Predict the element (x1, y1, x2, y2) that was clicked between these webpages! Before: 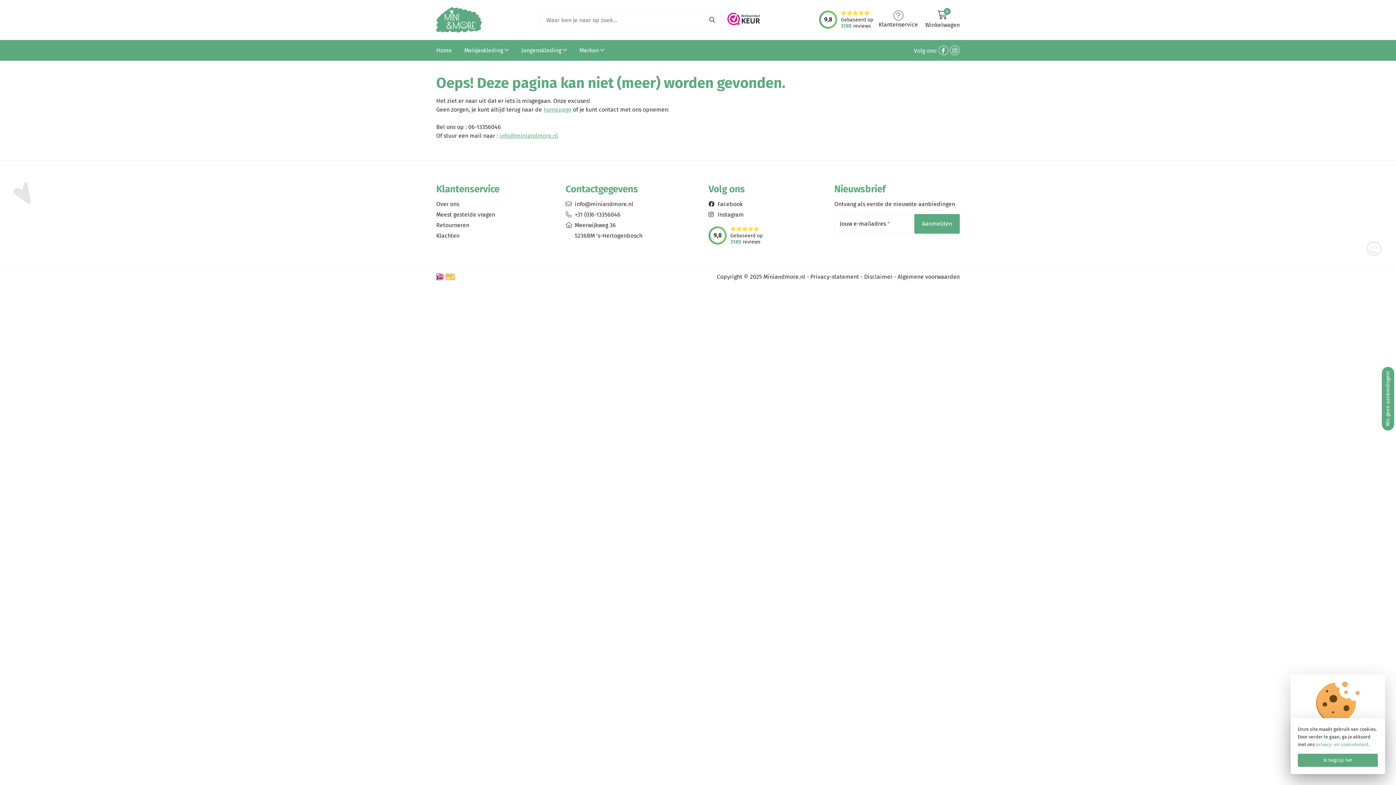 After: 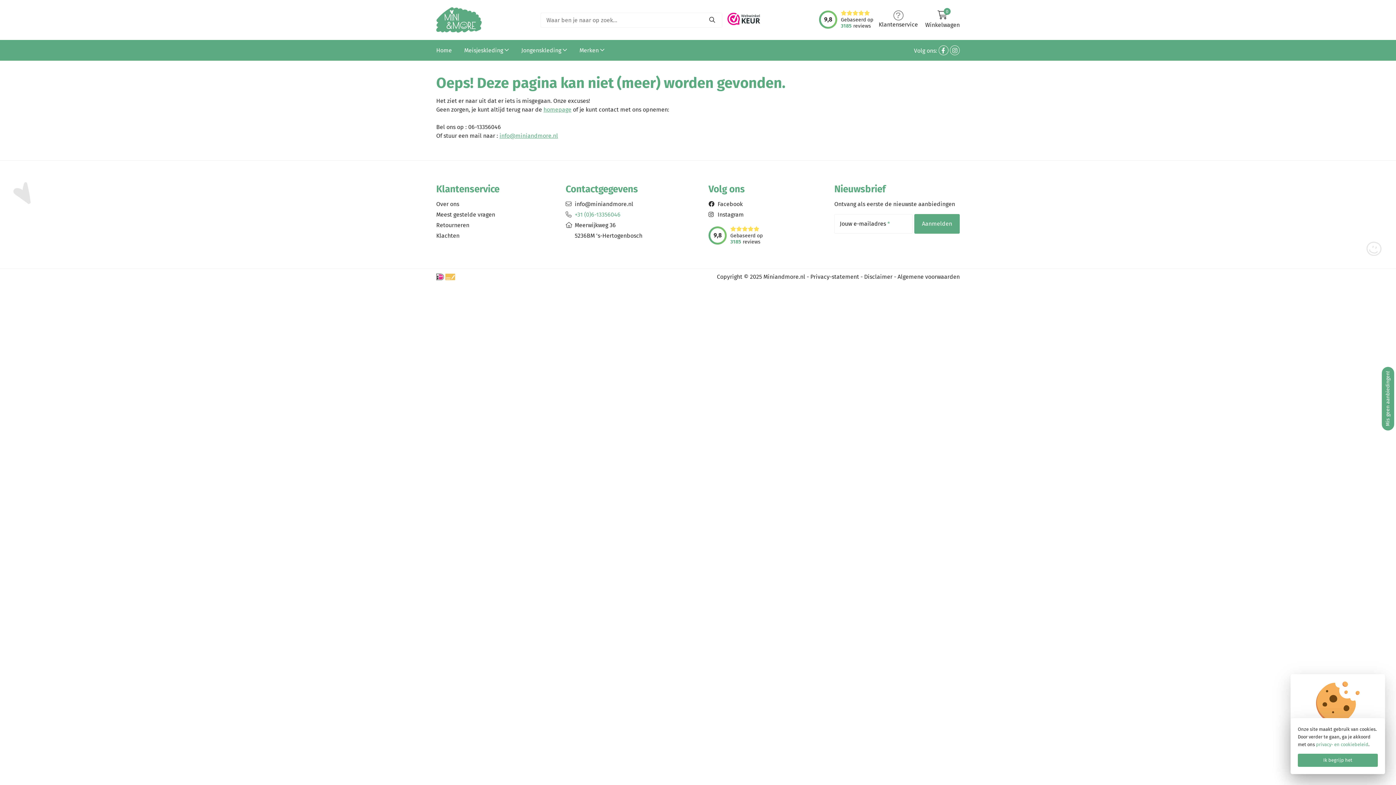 Action: bbox: (574, 211, 620, 218) label: +31 (0)6-13356046